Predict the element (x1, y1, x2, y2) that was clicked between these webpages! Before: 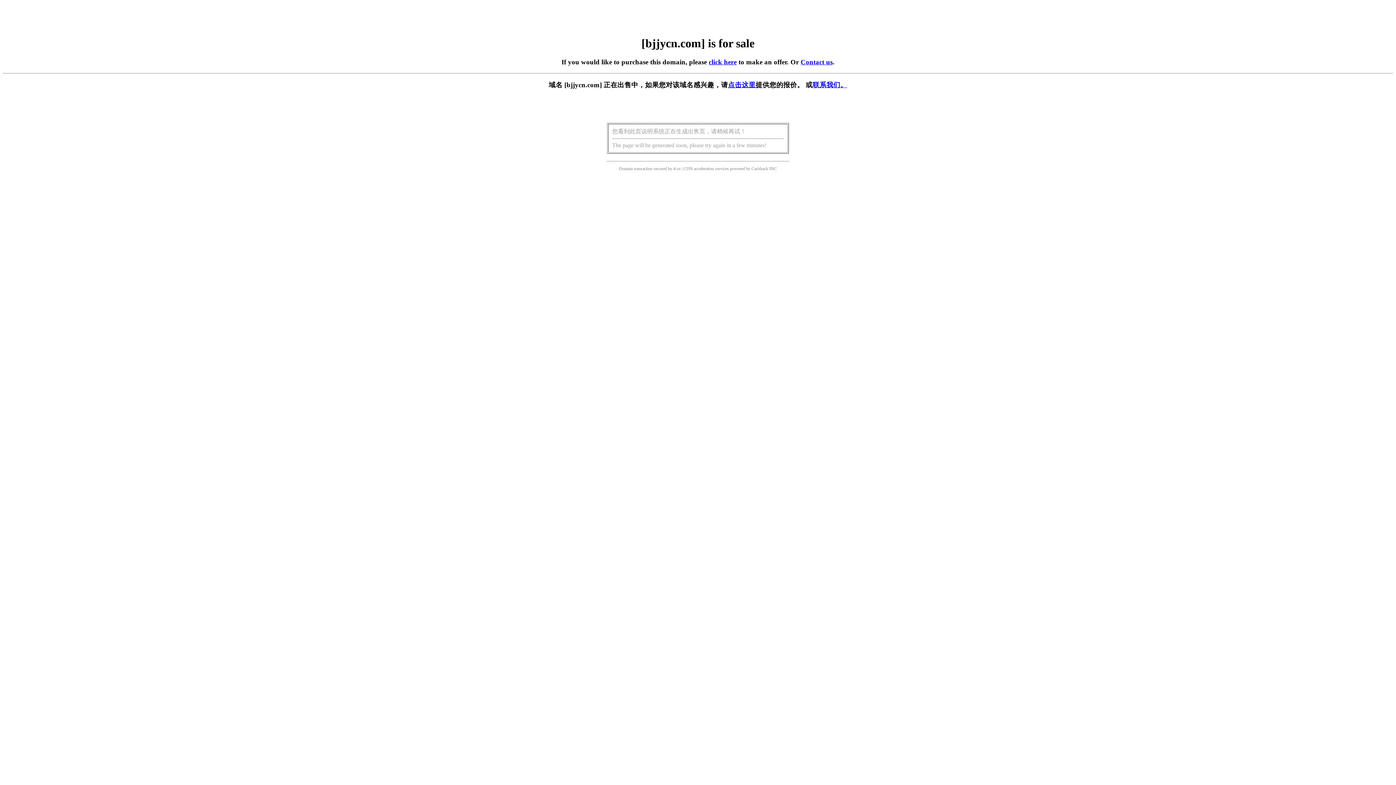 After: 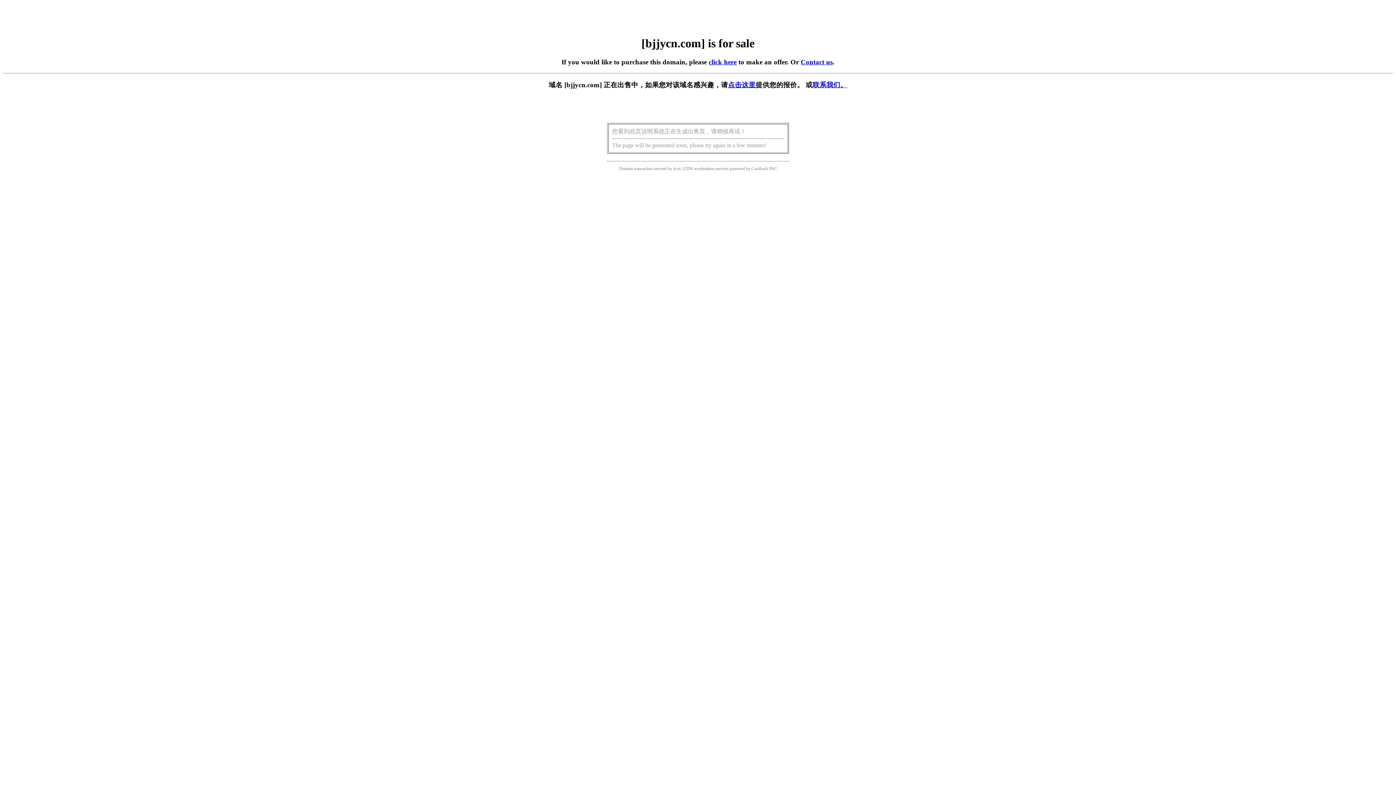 Action: label: 点击这里 bbox: (728, 81, 755, 88)